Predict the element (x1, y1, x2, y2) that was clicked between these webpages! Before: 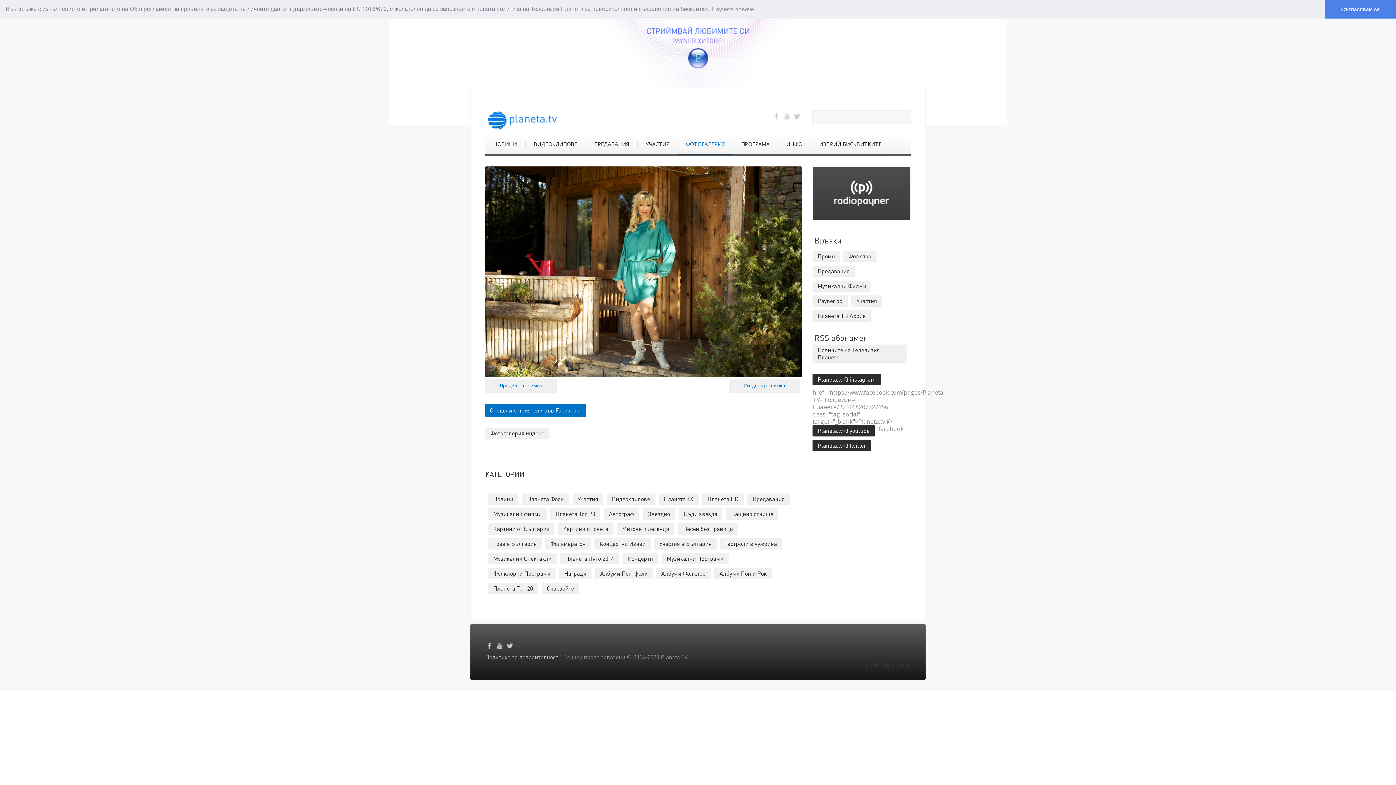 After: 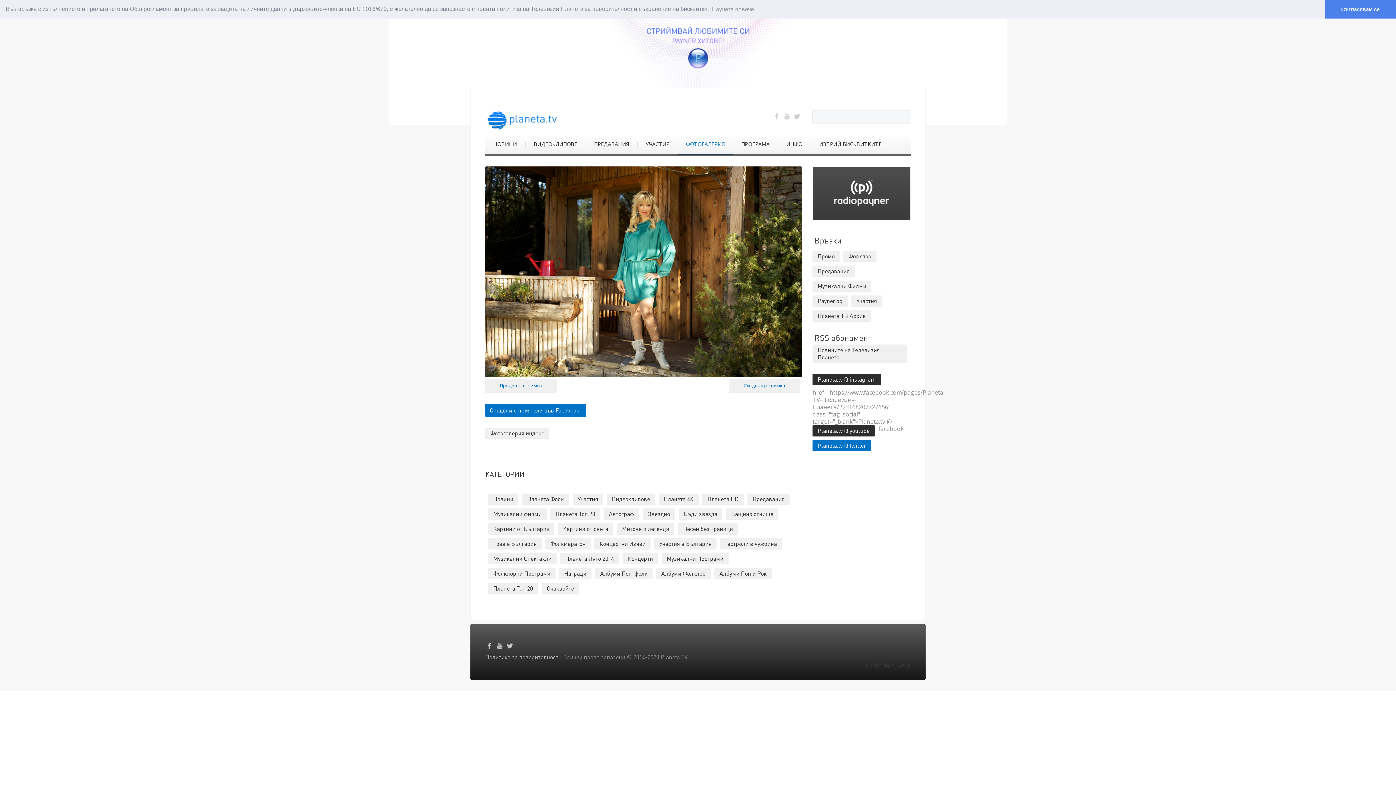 Action: bbox: (812, 440, 871, 451) label: Planeta.tv @ twitter